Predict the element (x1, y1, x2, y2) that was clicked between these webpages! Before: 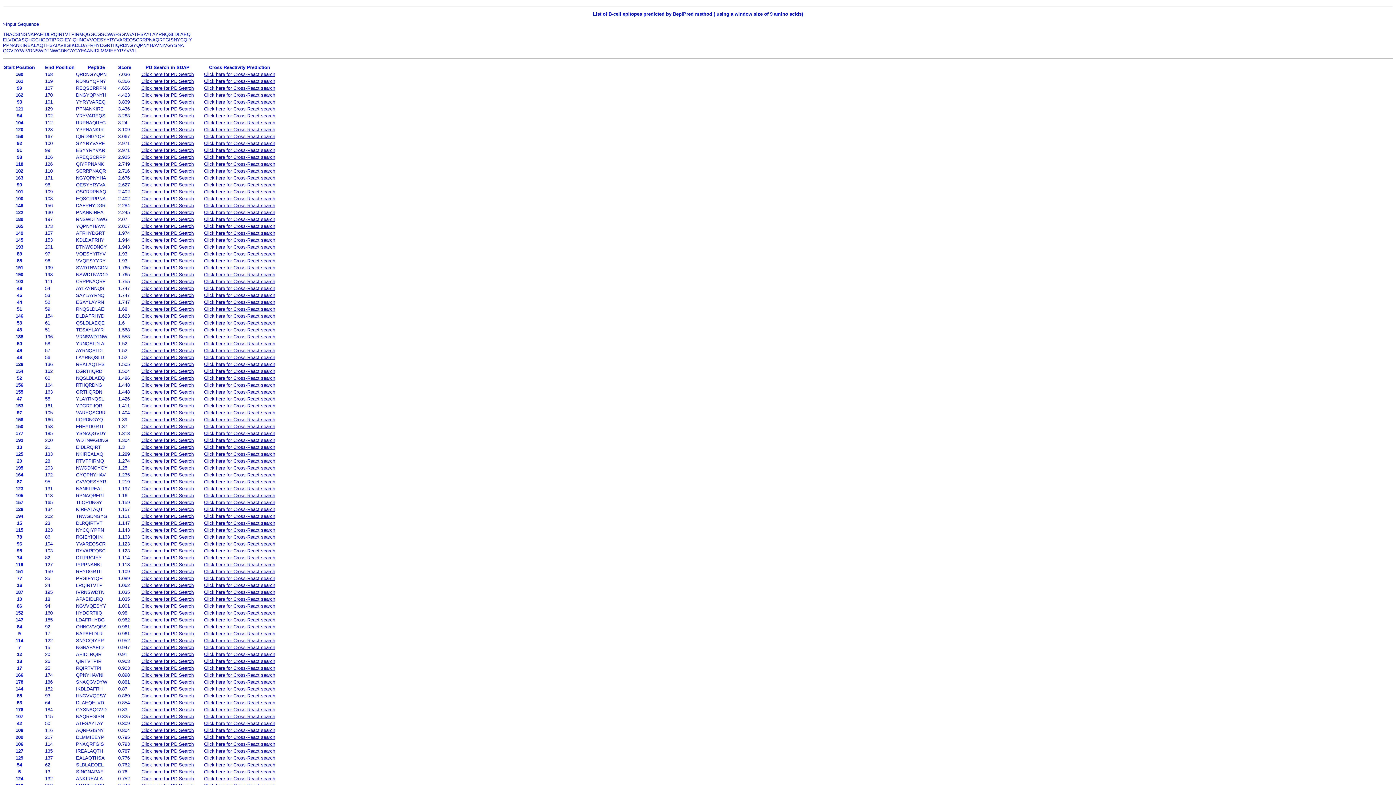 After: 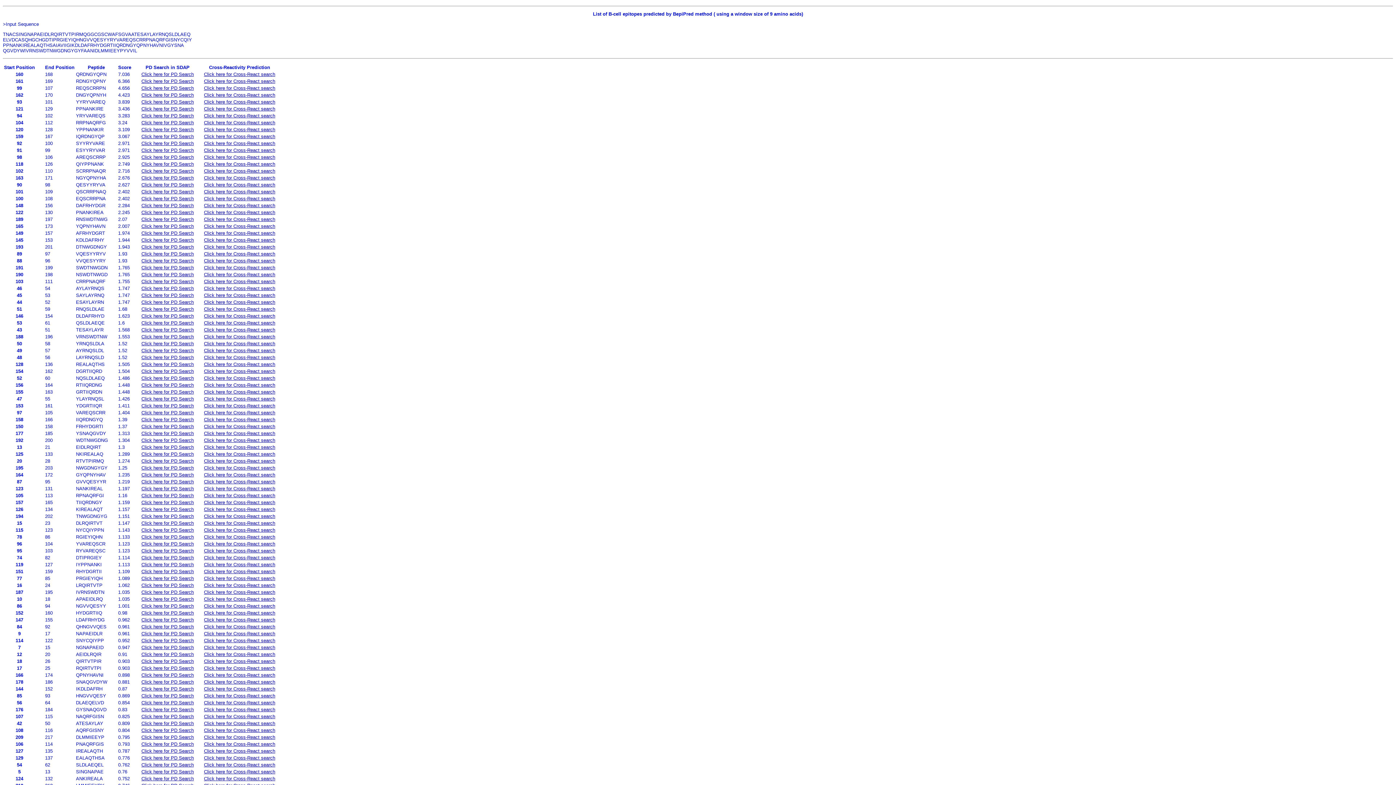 Action: label: Click here for PD Search bbox: (141, 244, 193, 249)